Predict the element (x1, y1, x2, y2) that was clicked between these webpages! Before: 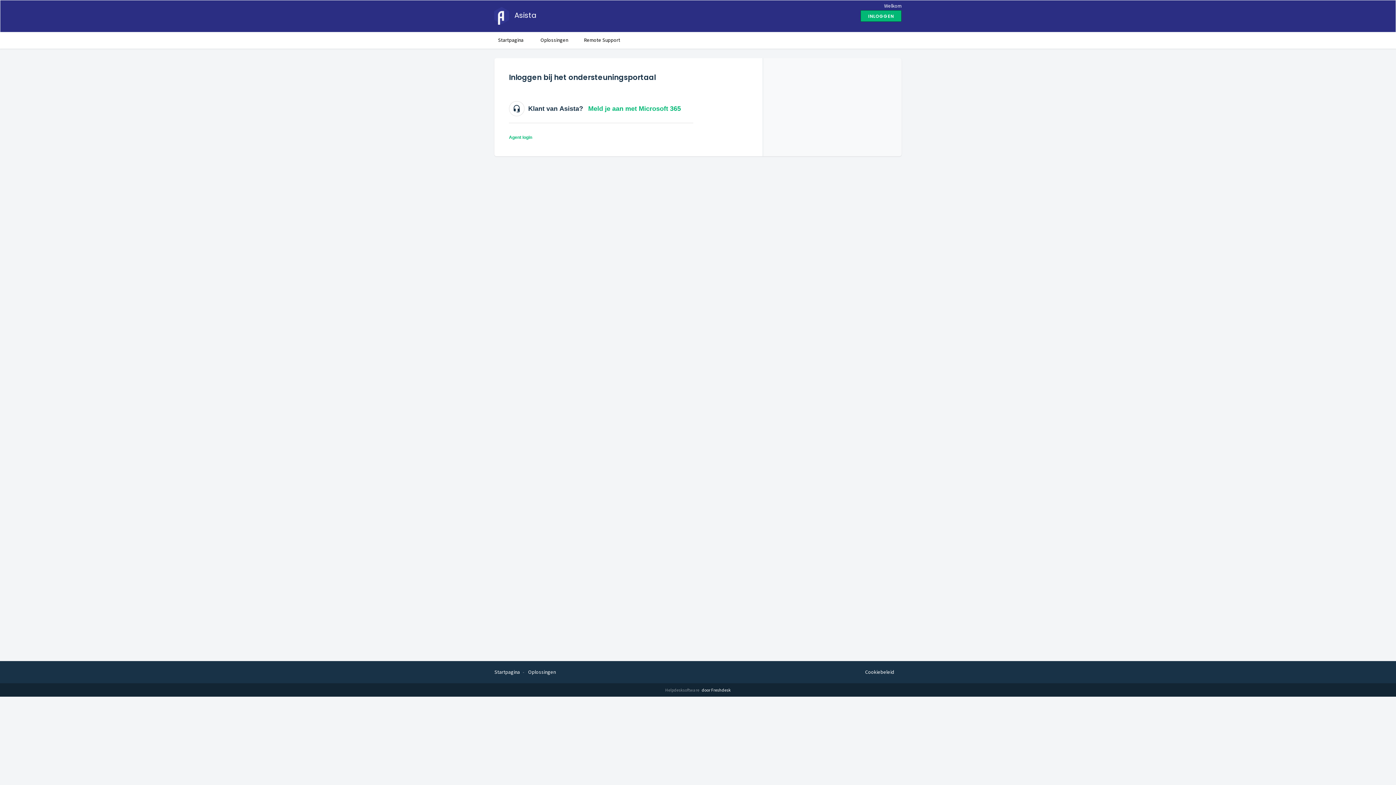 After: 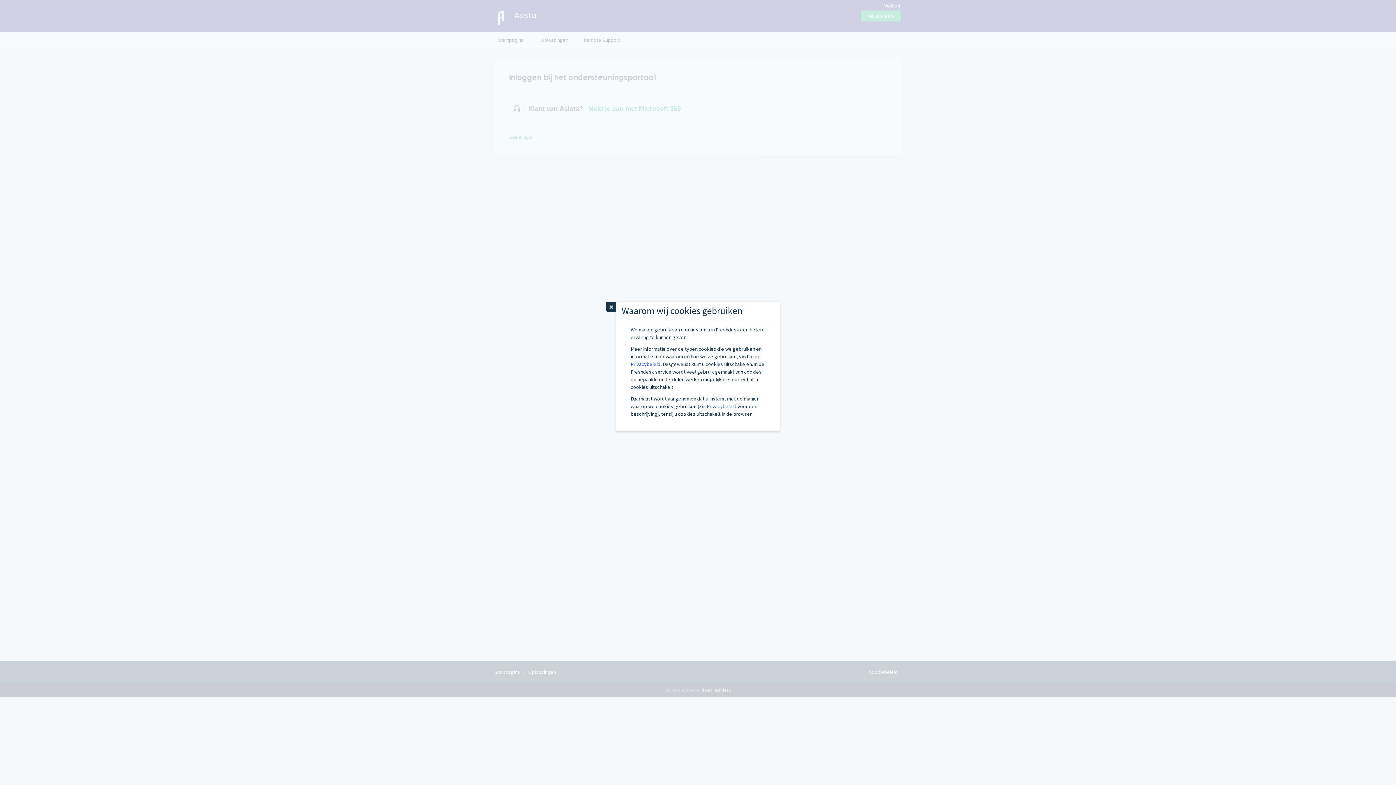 Action: bbox: (865, 668, 894, 676) label: Cookiebeleid